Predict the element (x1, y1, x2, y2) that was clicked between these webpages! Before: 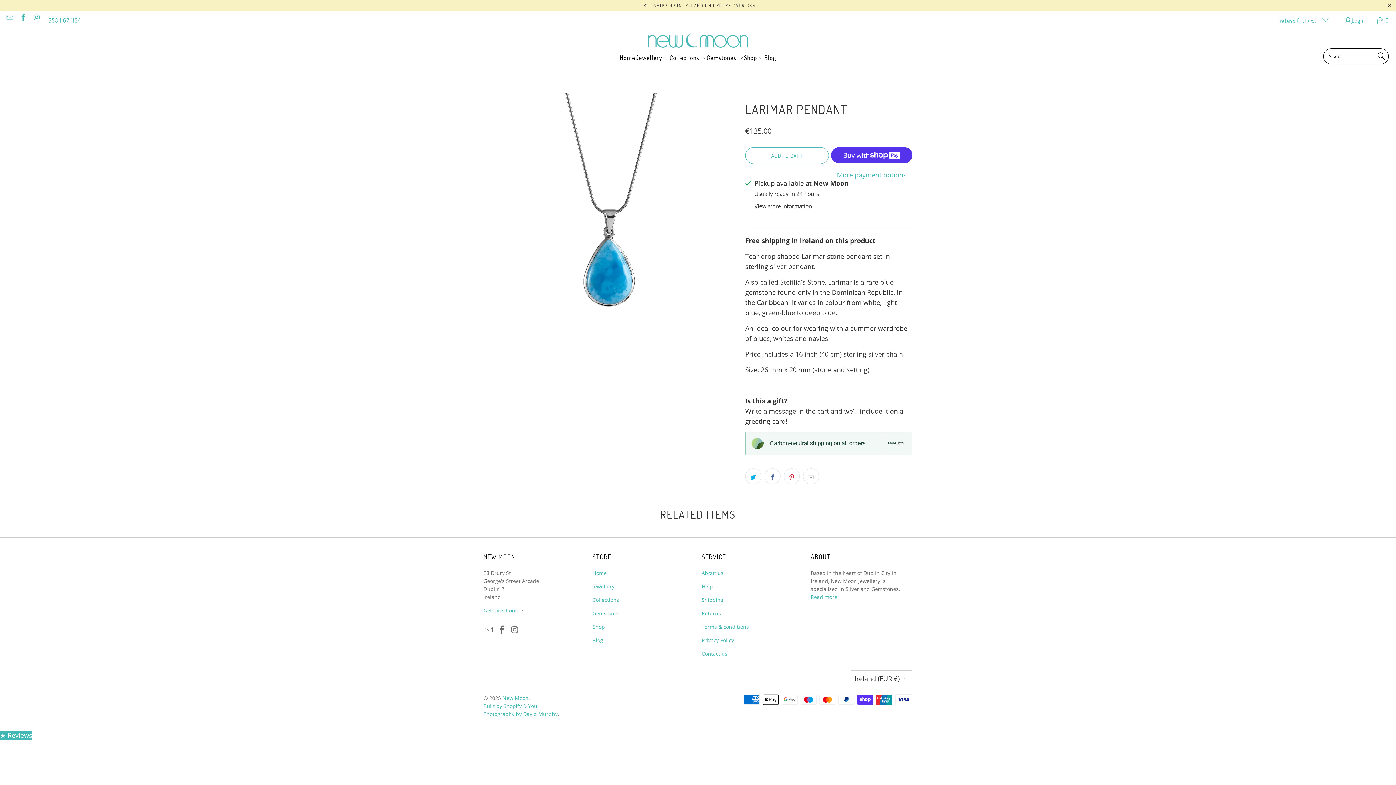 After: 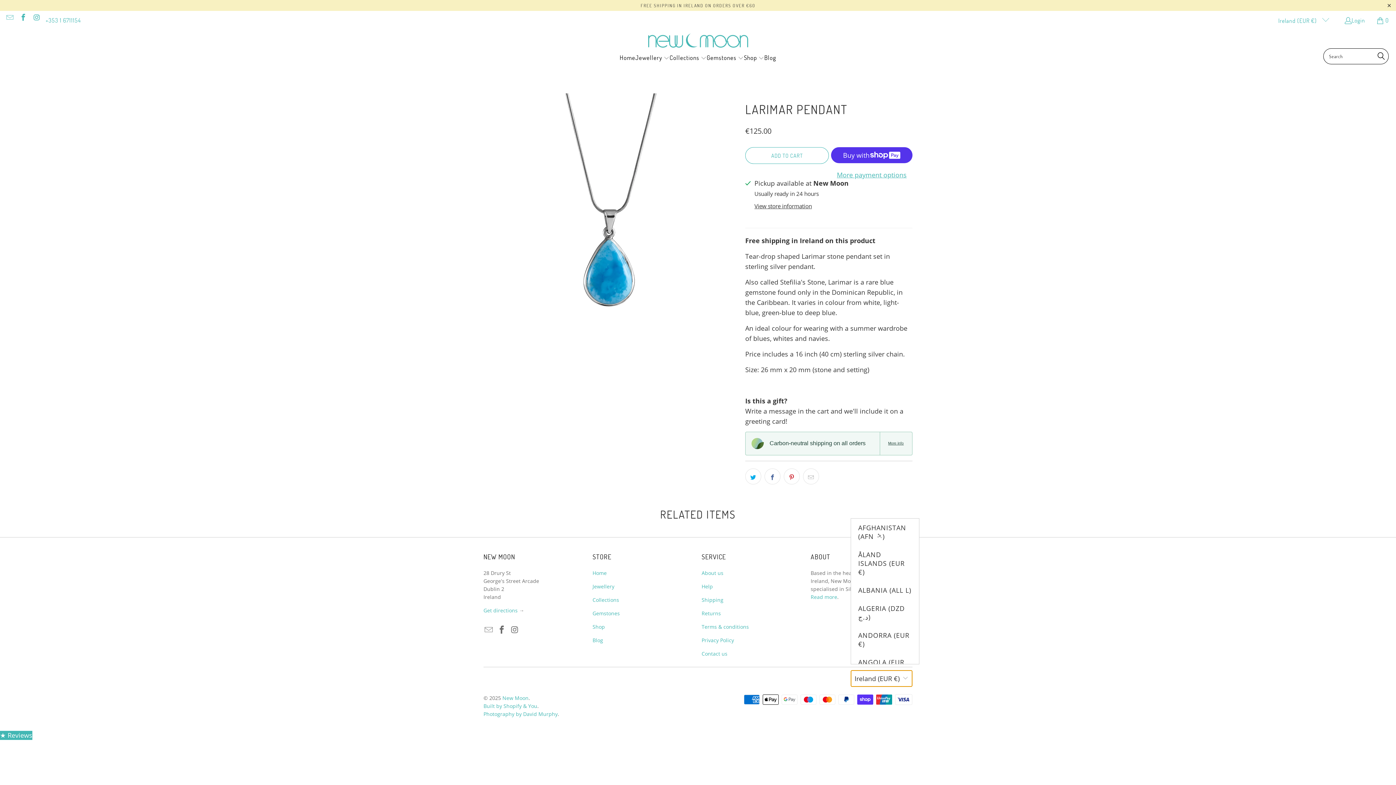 Action: bbox: (850, 670, 912, 687) label: Ireland (EUR €)